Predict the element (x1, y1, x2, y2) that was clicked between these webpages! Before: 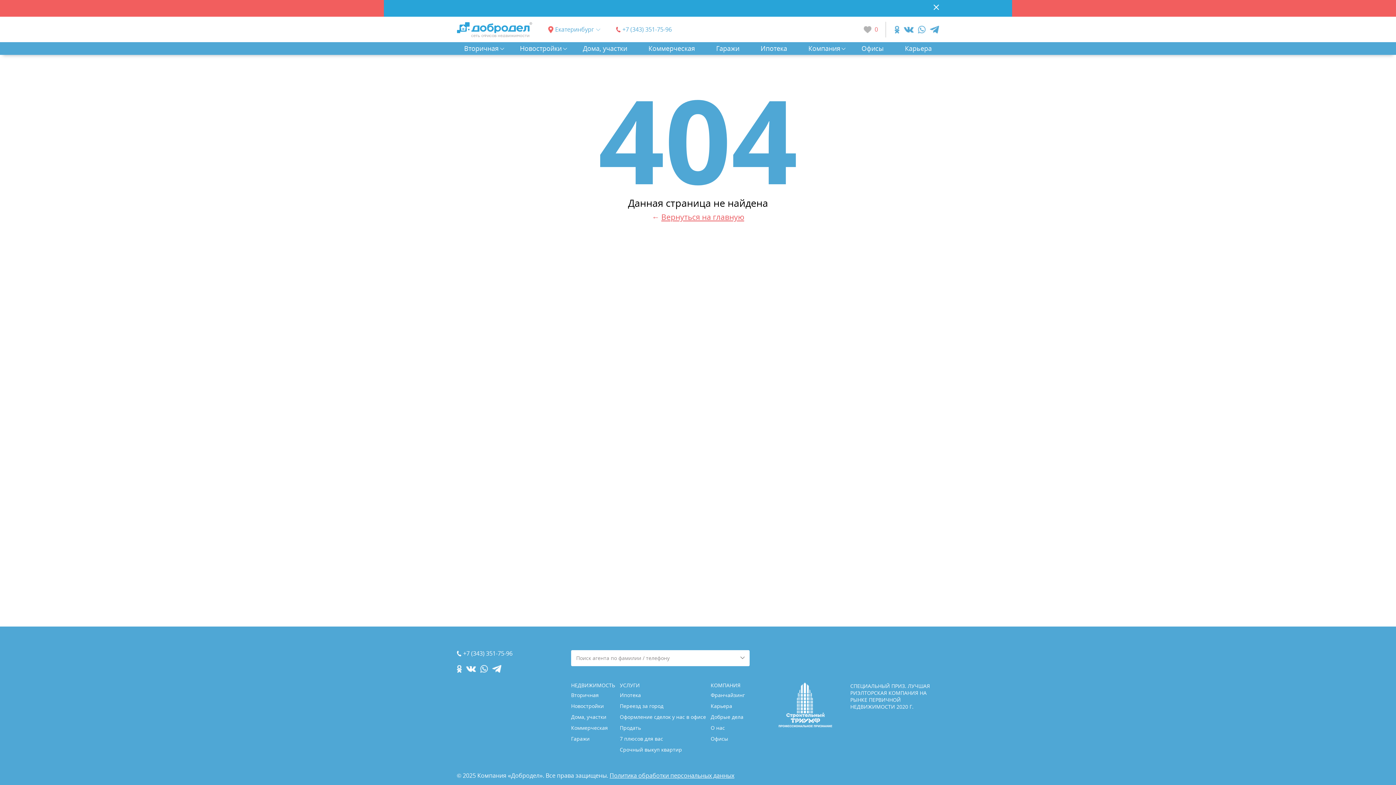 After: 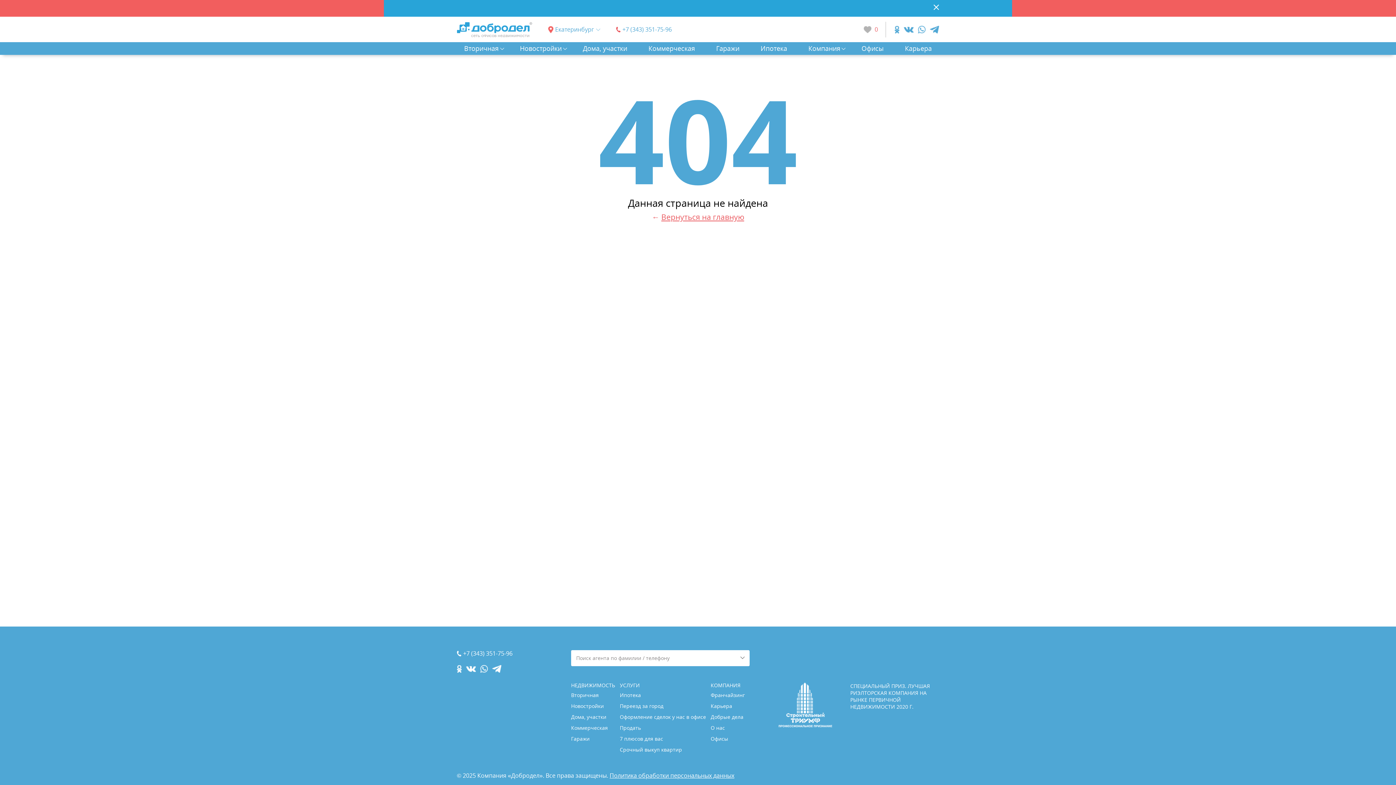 Action: label: +7 (343) 351-75-96 bbox: (457, 650, 571, 657)